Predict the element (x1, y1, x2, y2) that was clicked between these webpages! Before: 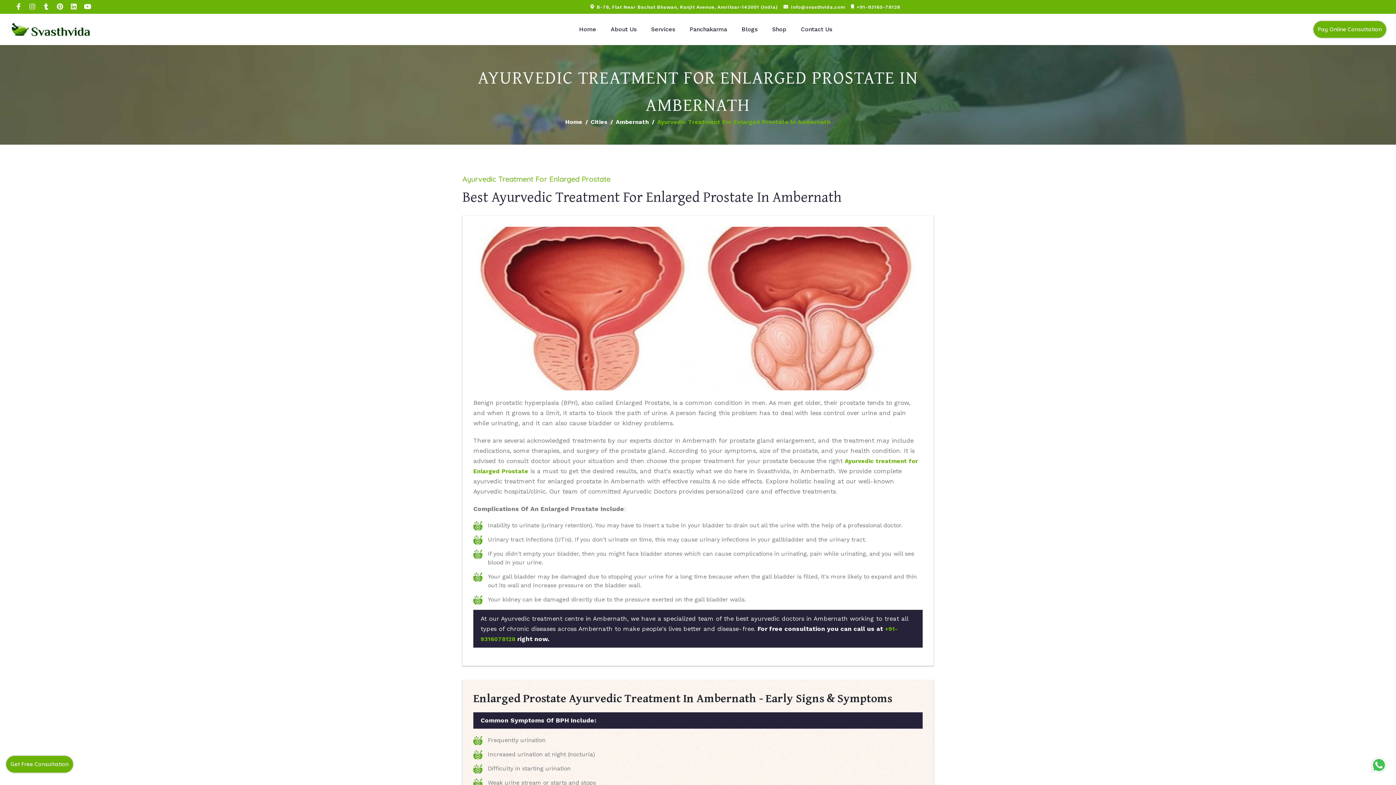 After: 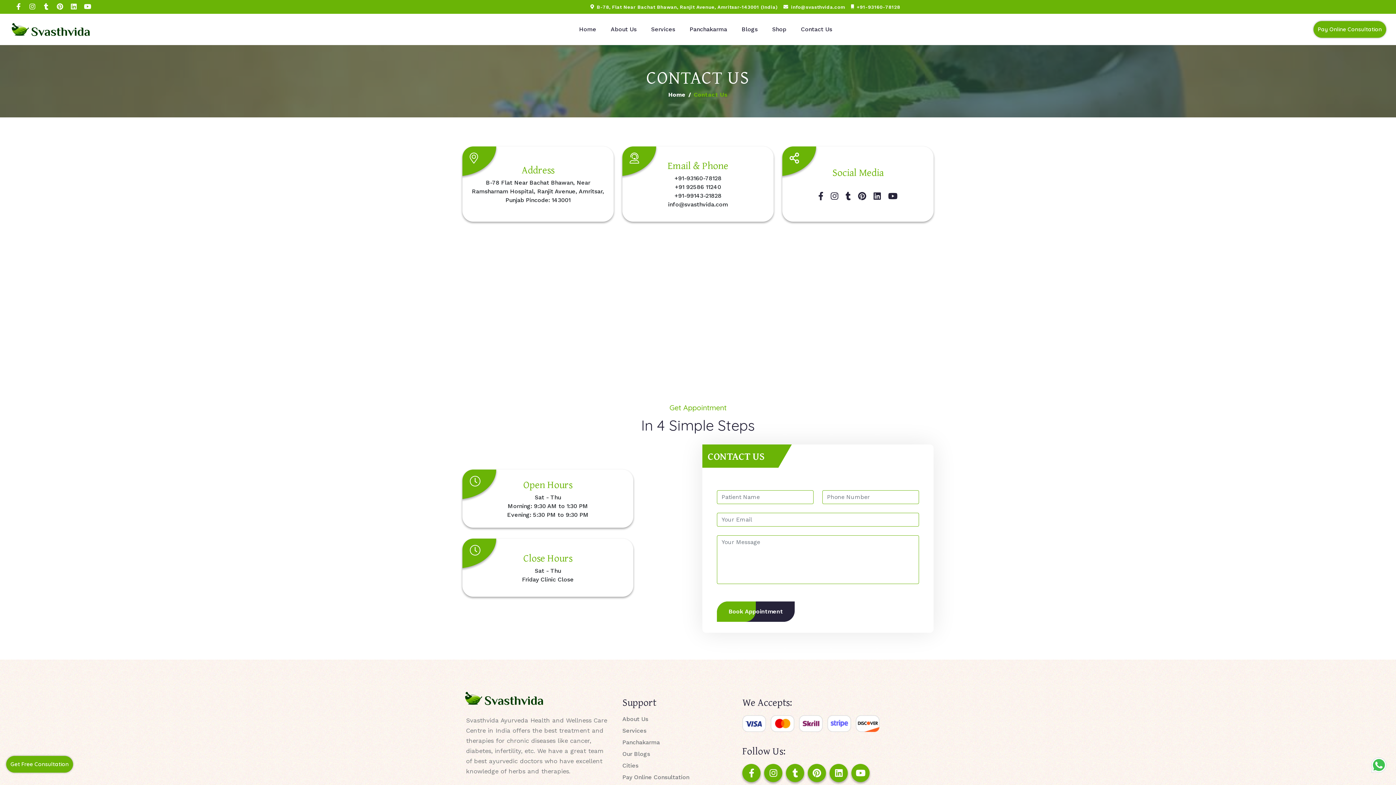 Action: label: Contact Us bbox: (799, 25, 834, 33)